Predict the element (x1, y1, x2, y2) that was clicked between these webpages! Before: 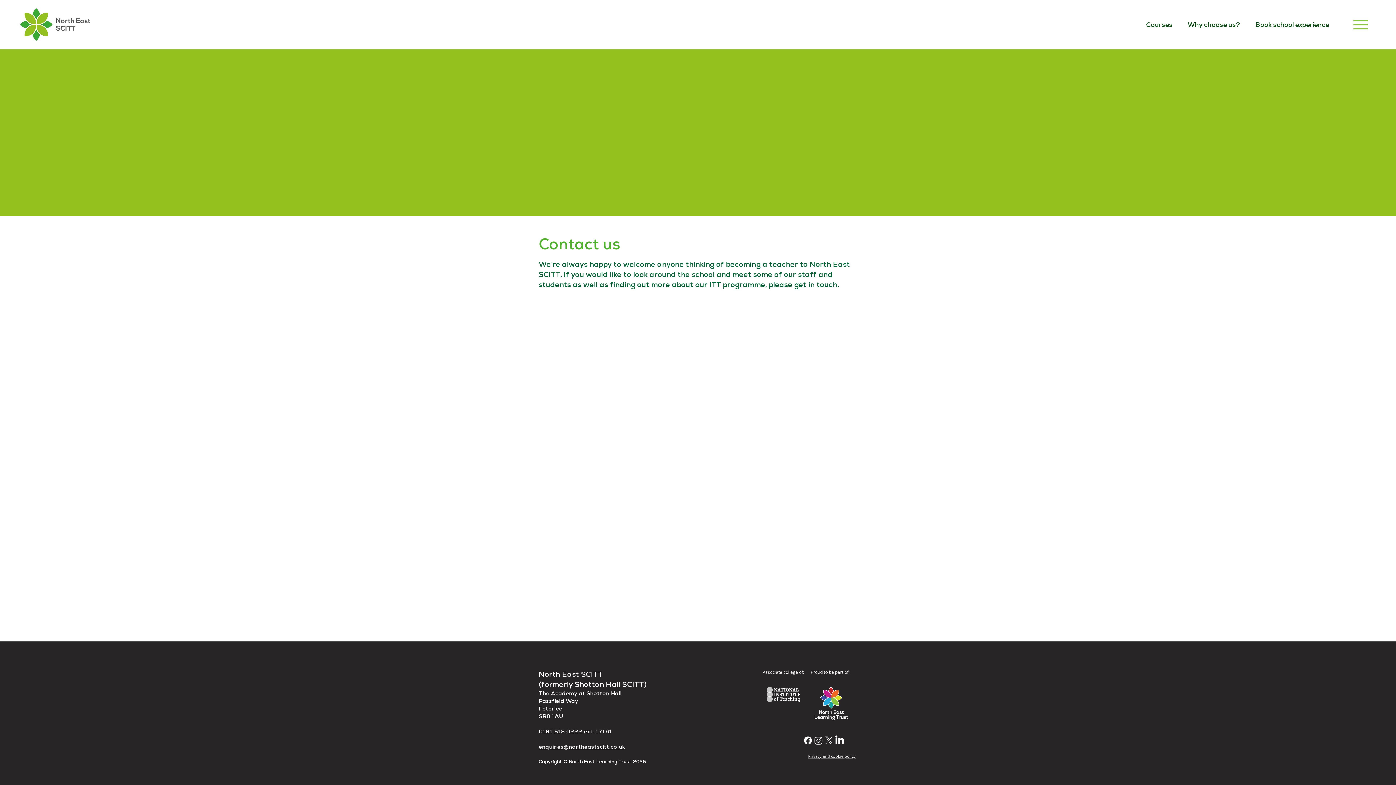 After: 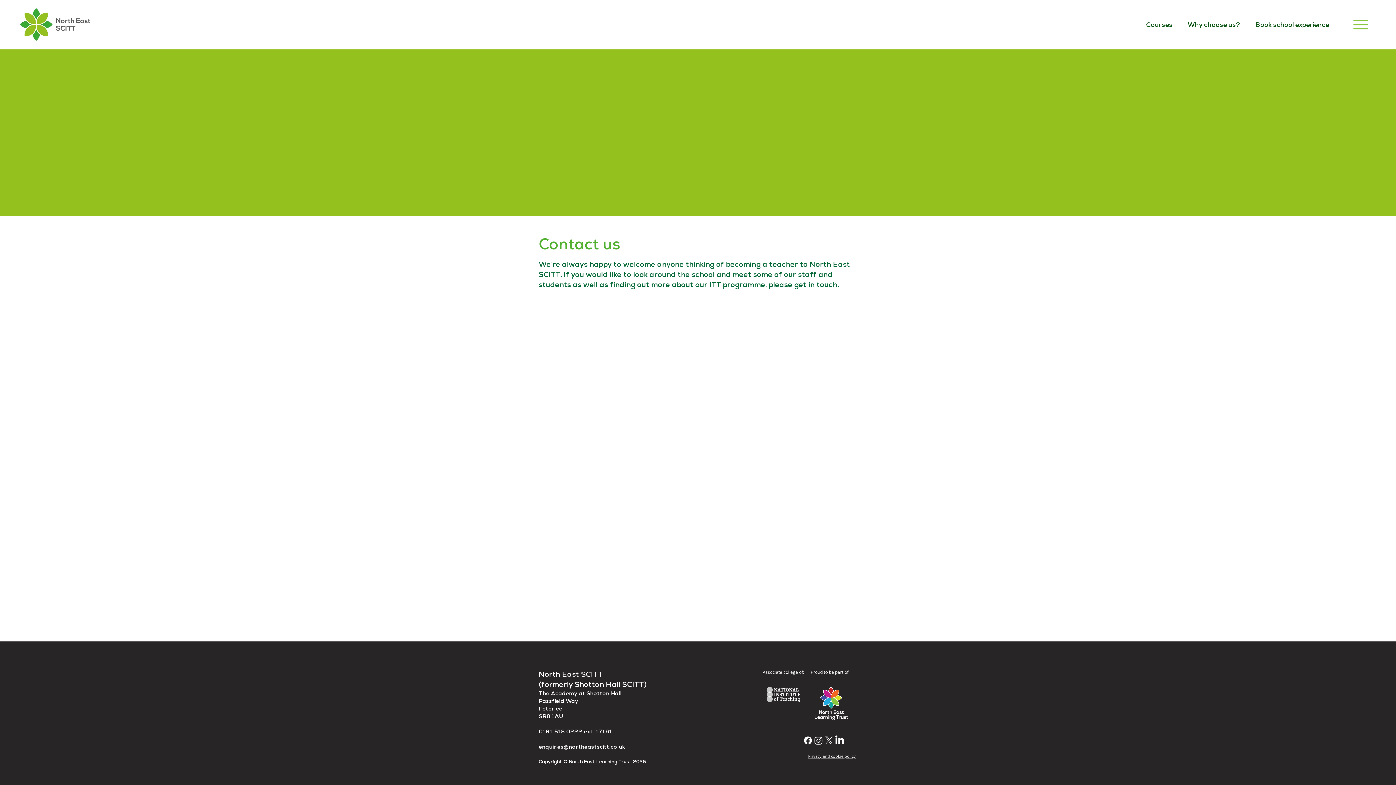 Action: label: X    bbox: (824, 735, 834, 746)